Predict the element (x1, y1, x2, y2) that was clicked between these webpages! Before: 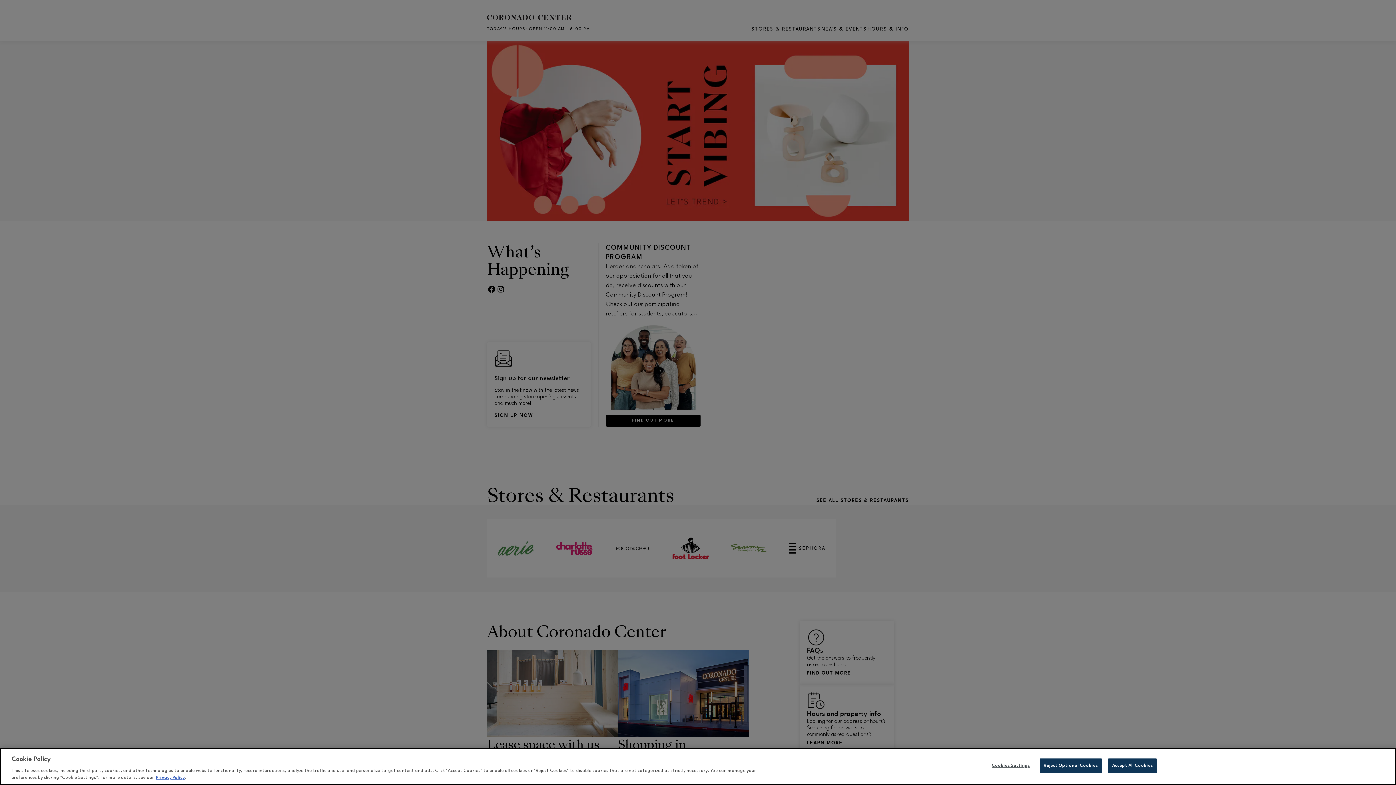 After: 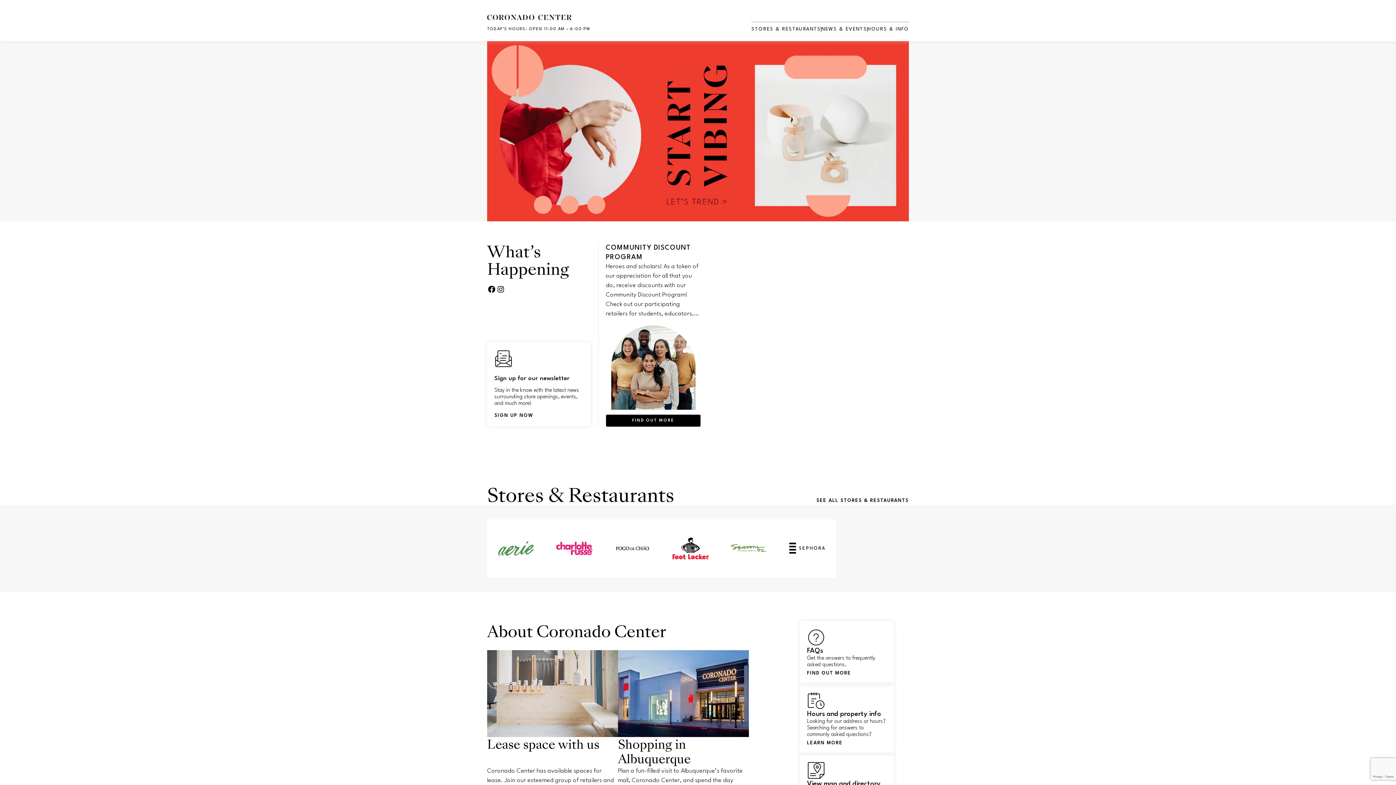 Action: label: Accept All Cookies bbox: (1108, 758, 1157, 773)